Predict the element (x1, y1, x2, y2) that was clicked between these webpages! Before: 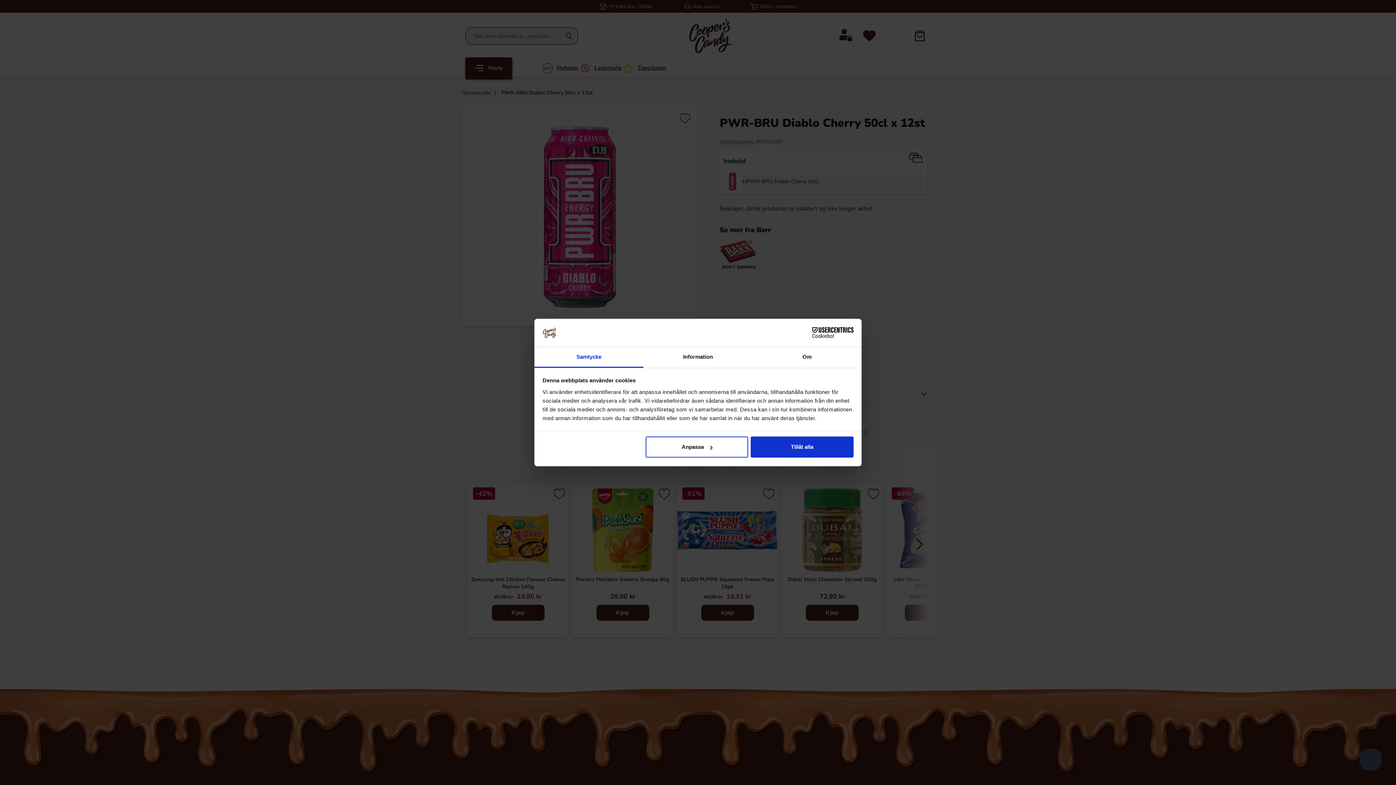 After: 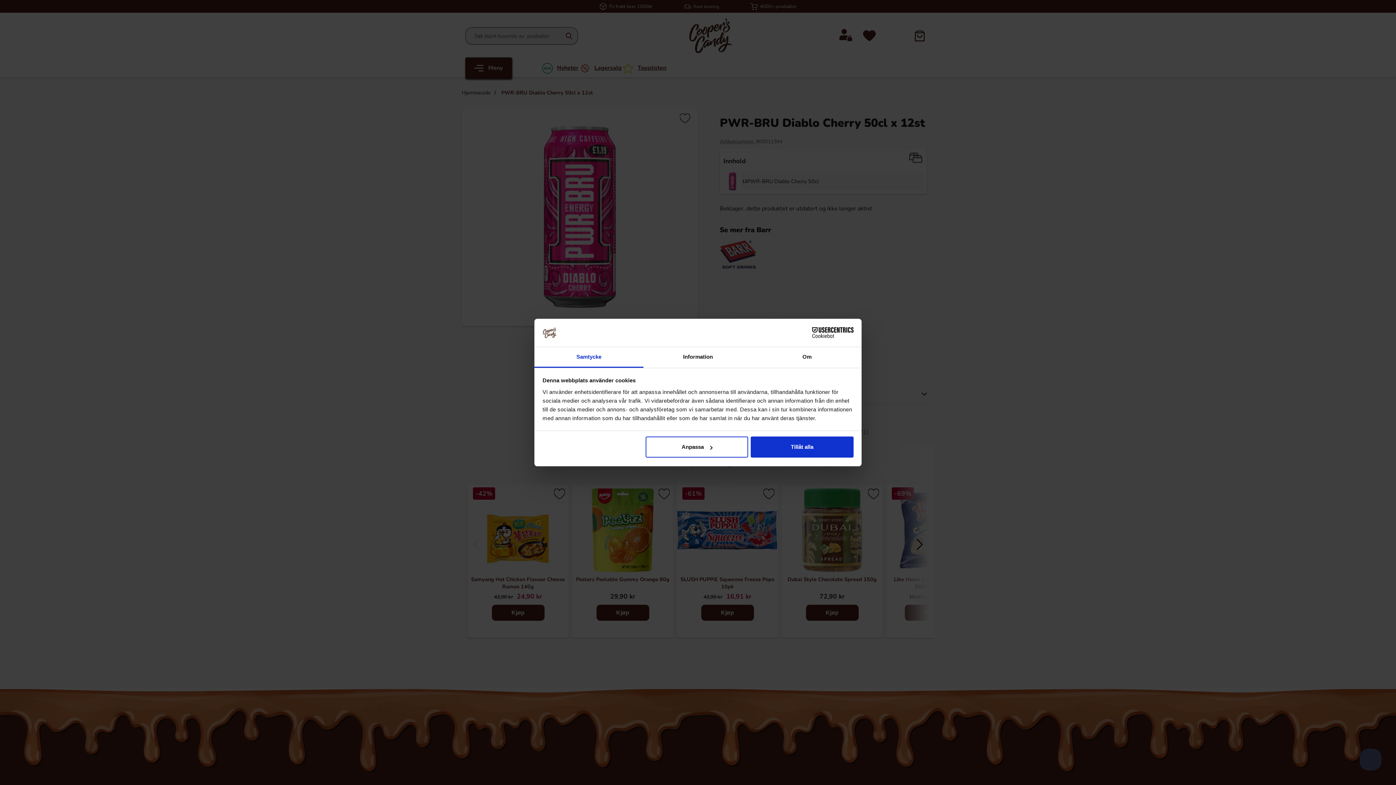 Action: label: Samtycke bbox: (534, 347, 643, 367)